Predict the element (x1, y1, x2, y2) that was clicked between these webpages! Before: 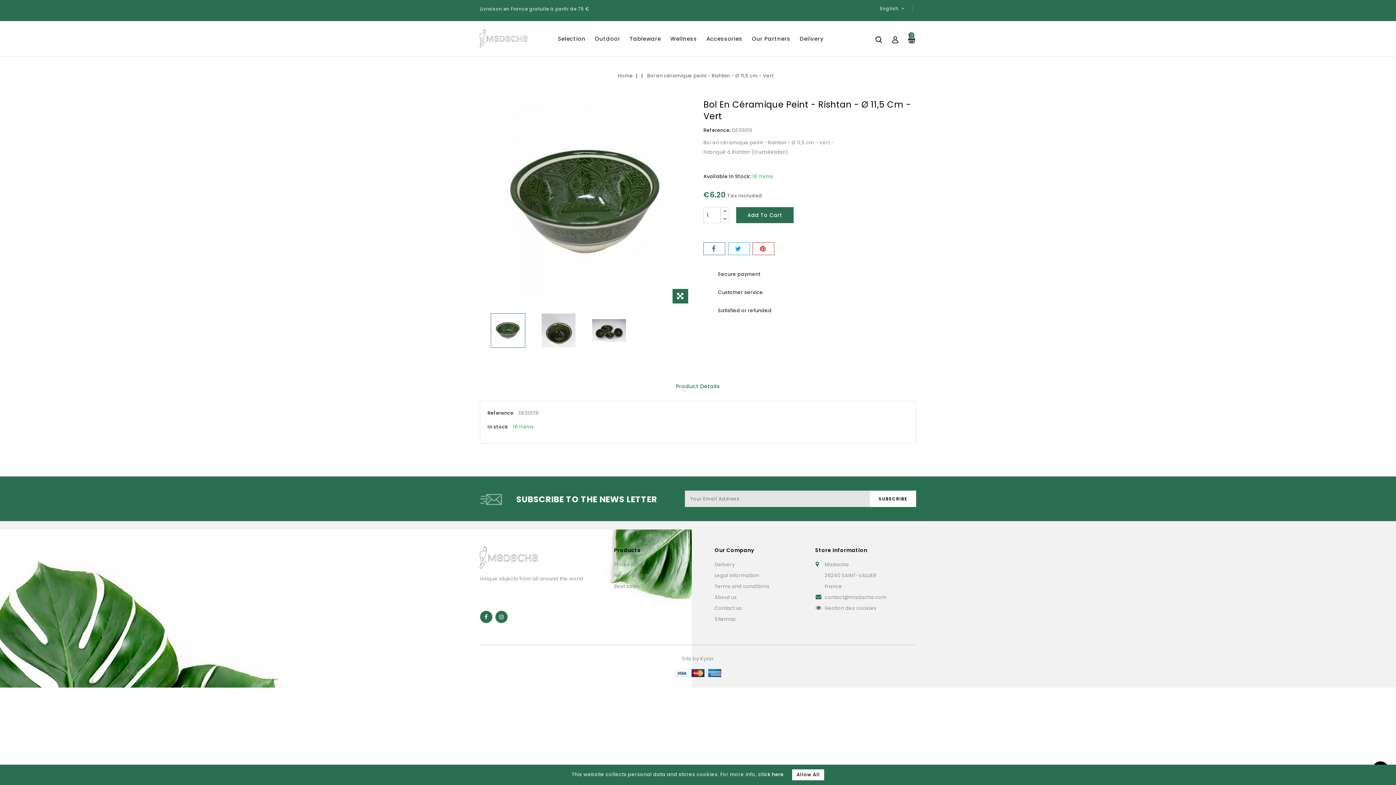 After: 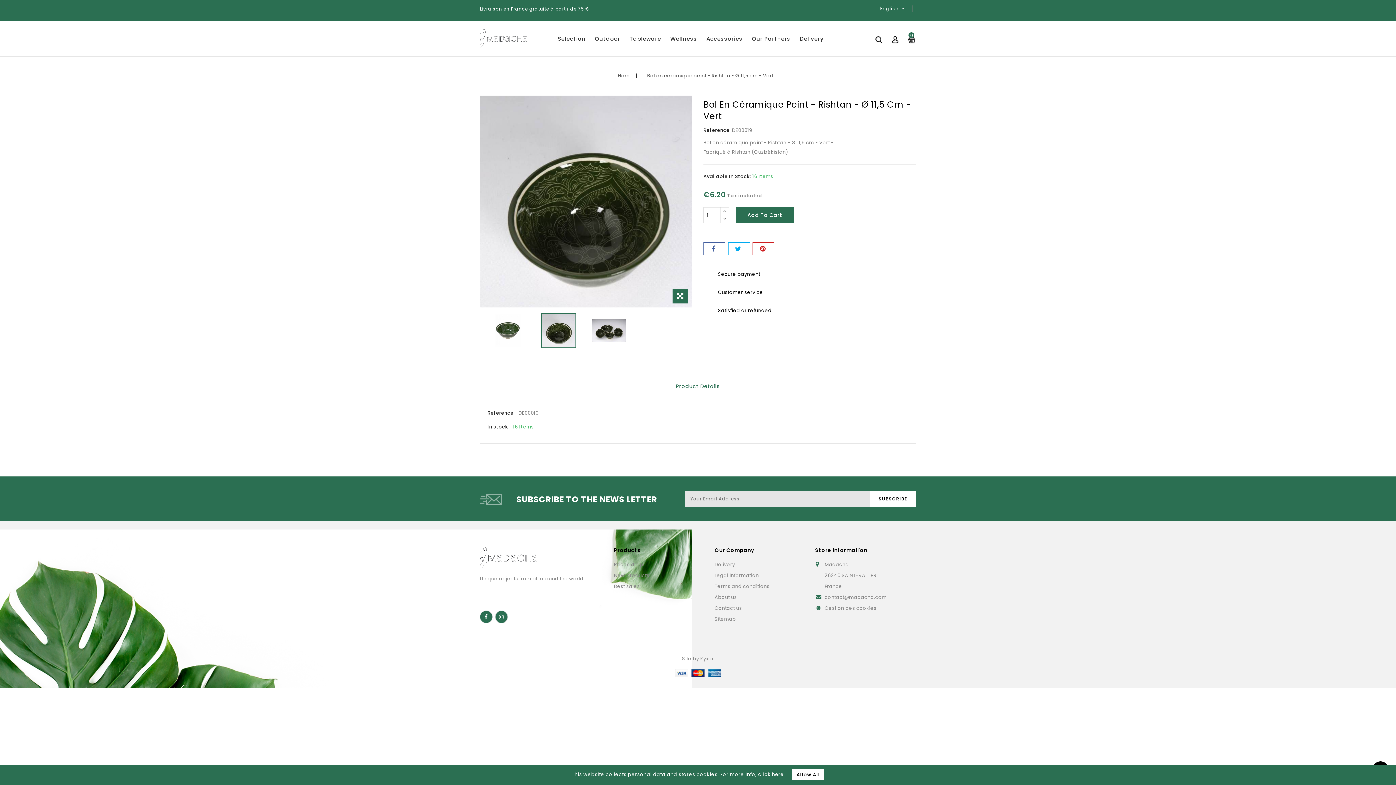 Action: bbox: (541, 328, 575, 335)